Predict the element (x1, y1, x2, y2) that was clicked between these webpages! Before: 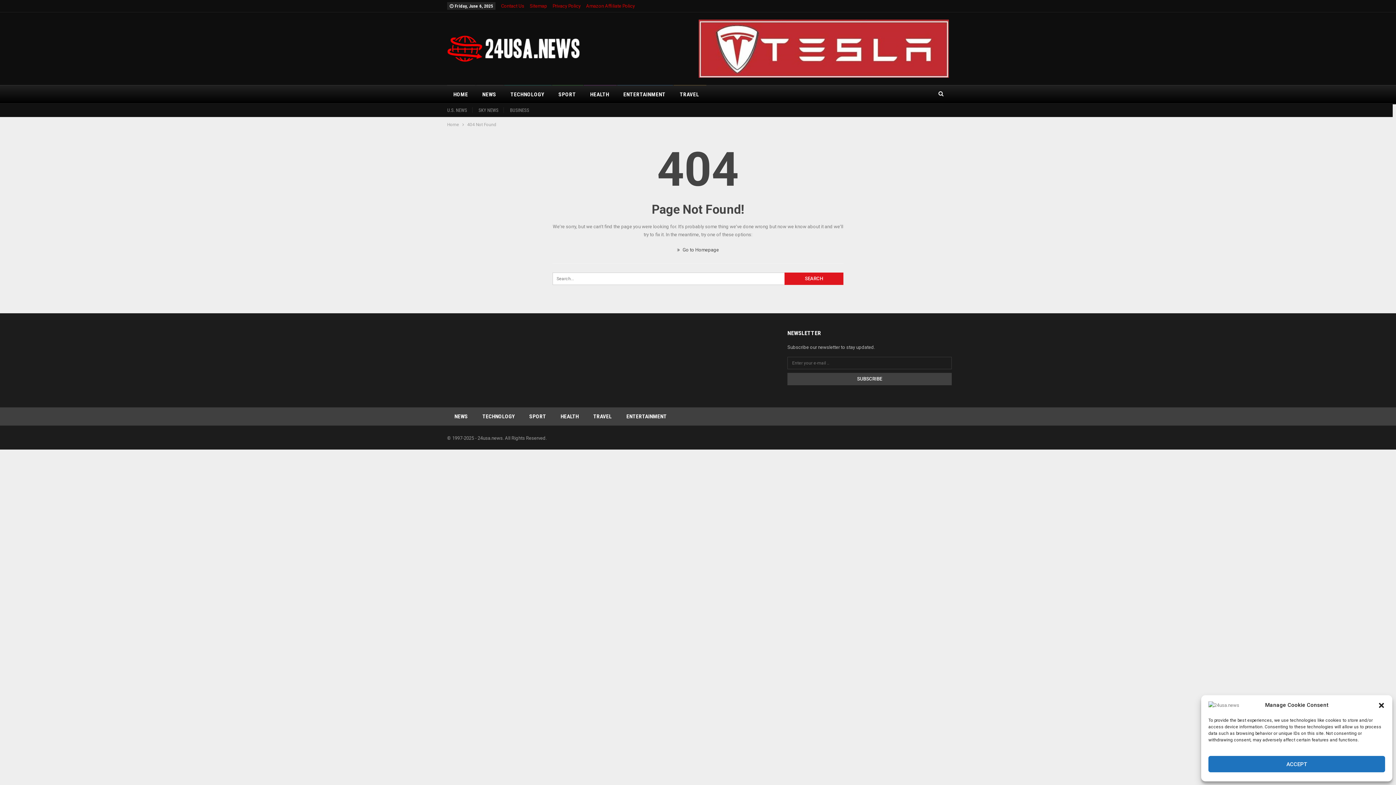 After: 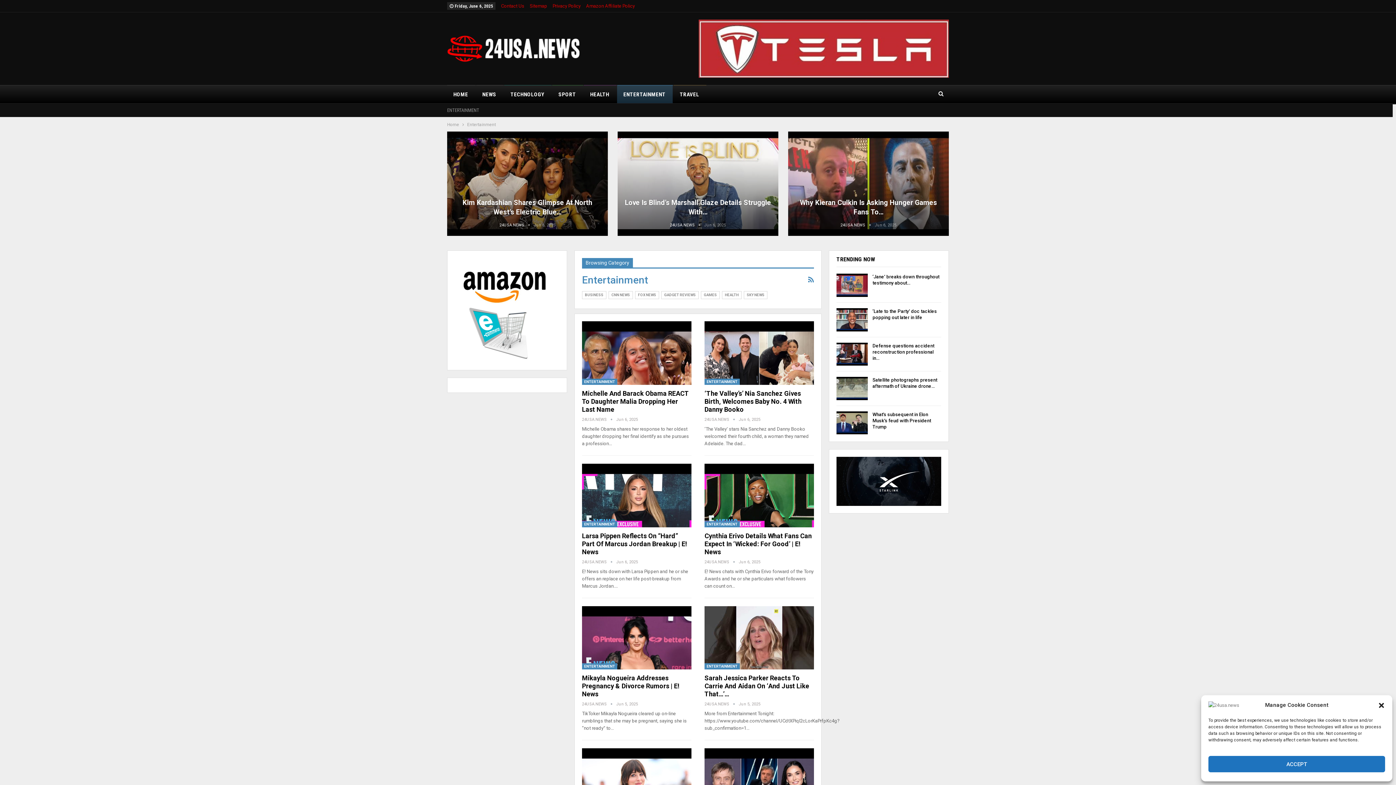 Action: bbox: (619, 407, 674, 425) label: ENTERTAINMENT